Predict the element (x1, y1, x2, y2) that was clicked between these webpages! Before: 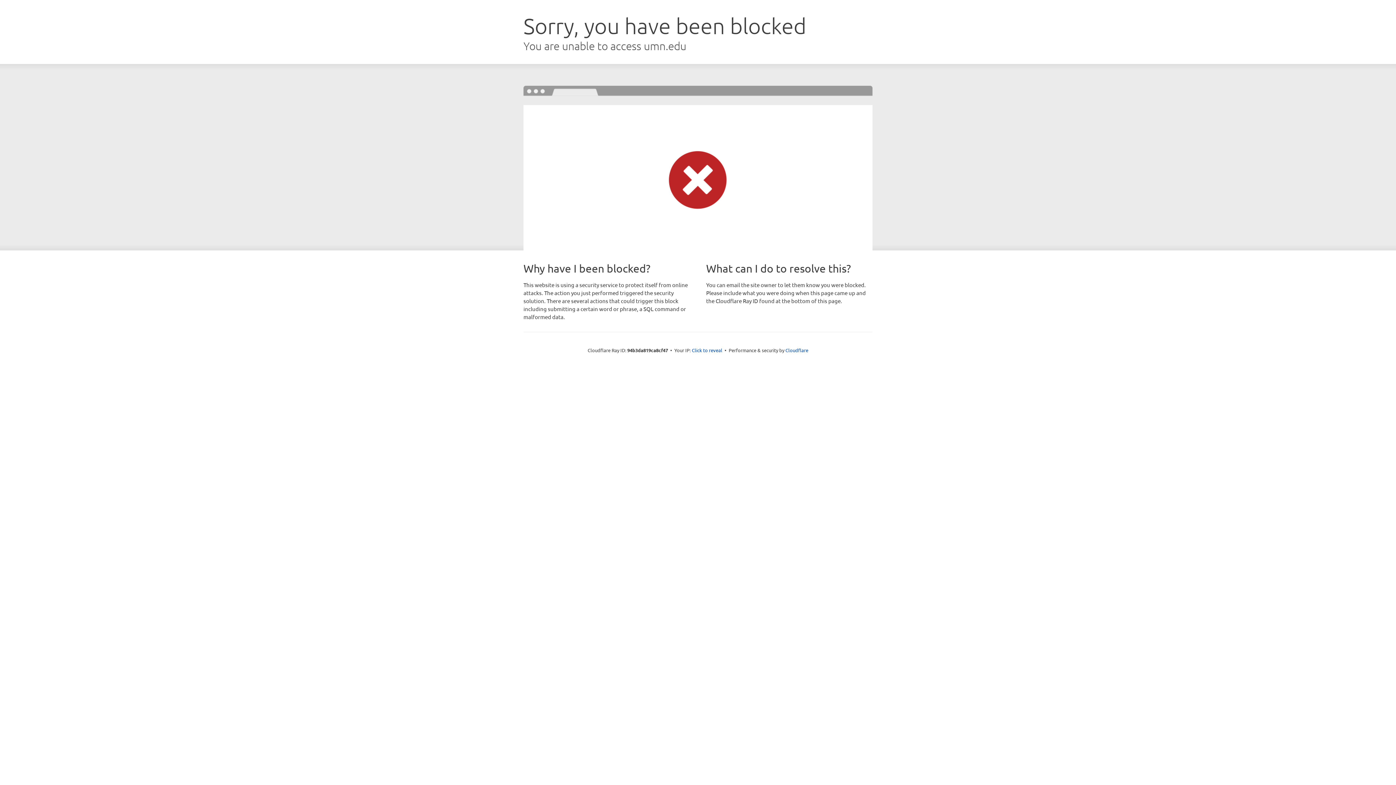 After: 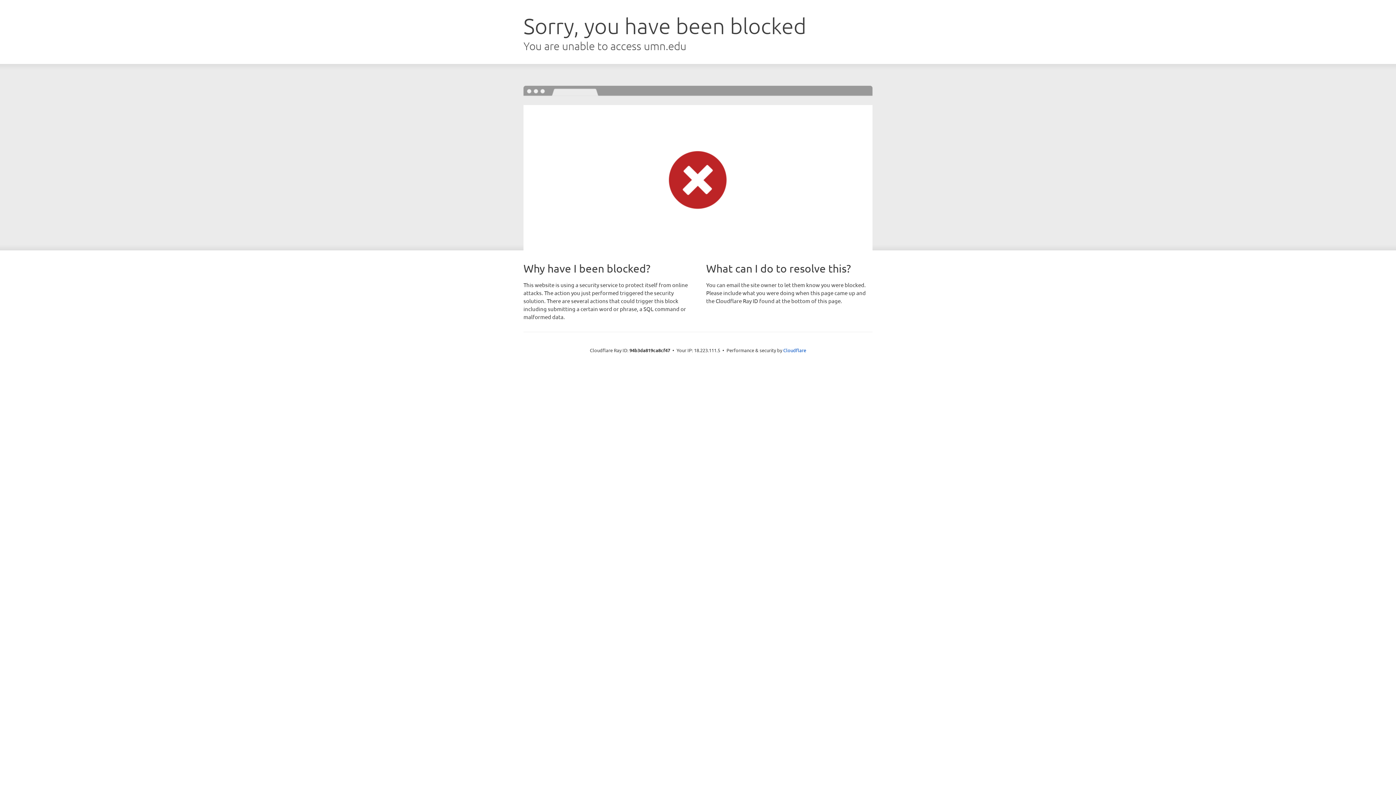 Action: bbox: (692, 346, 722, 353) label: Click to reveal